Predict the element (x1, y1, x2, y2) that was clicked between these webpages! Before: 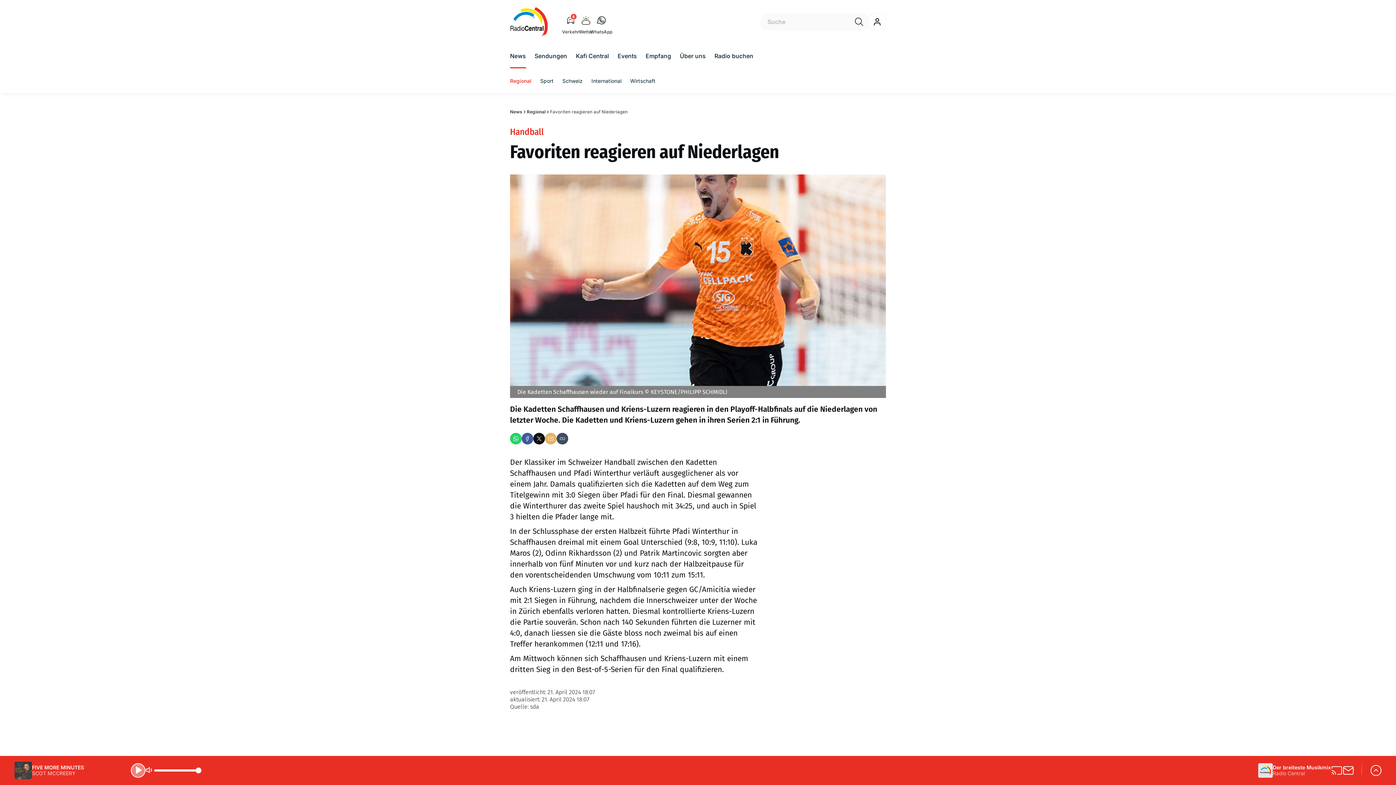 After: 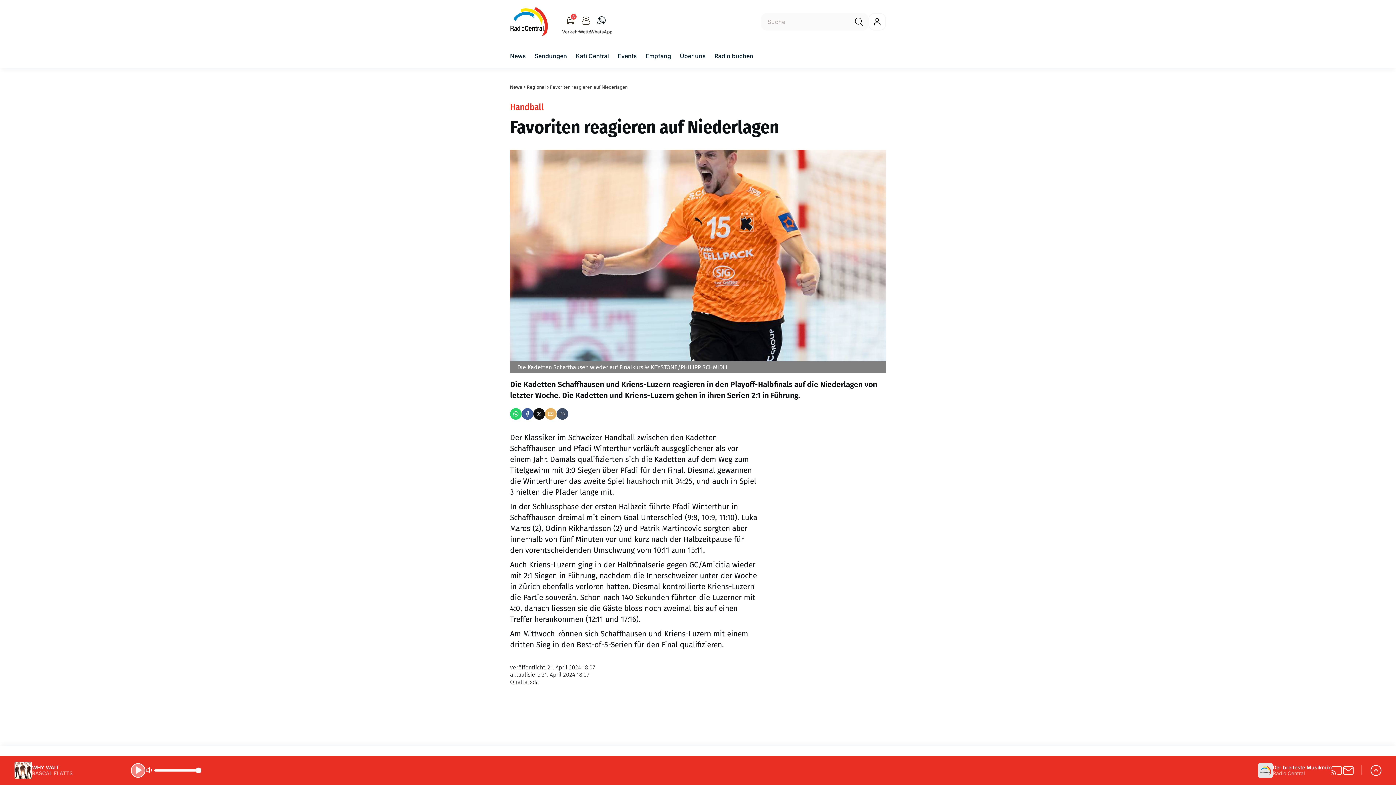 Action: label: Empfang bbox: (645, 51, 671, 60)